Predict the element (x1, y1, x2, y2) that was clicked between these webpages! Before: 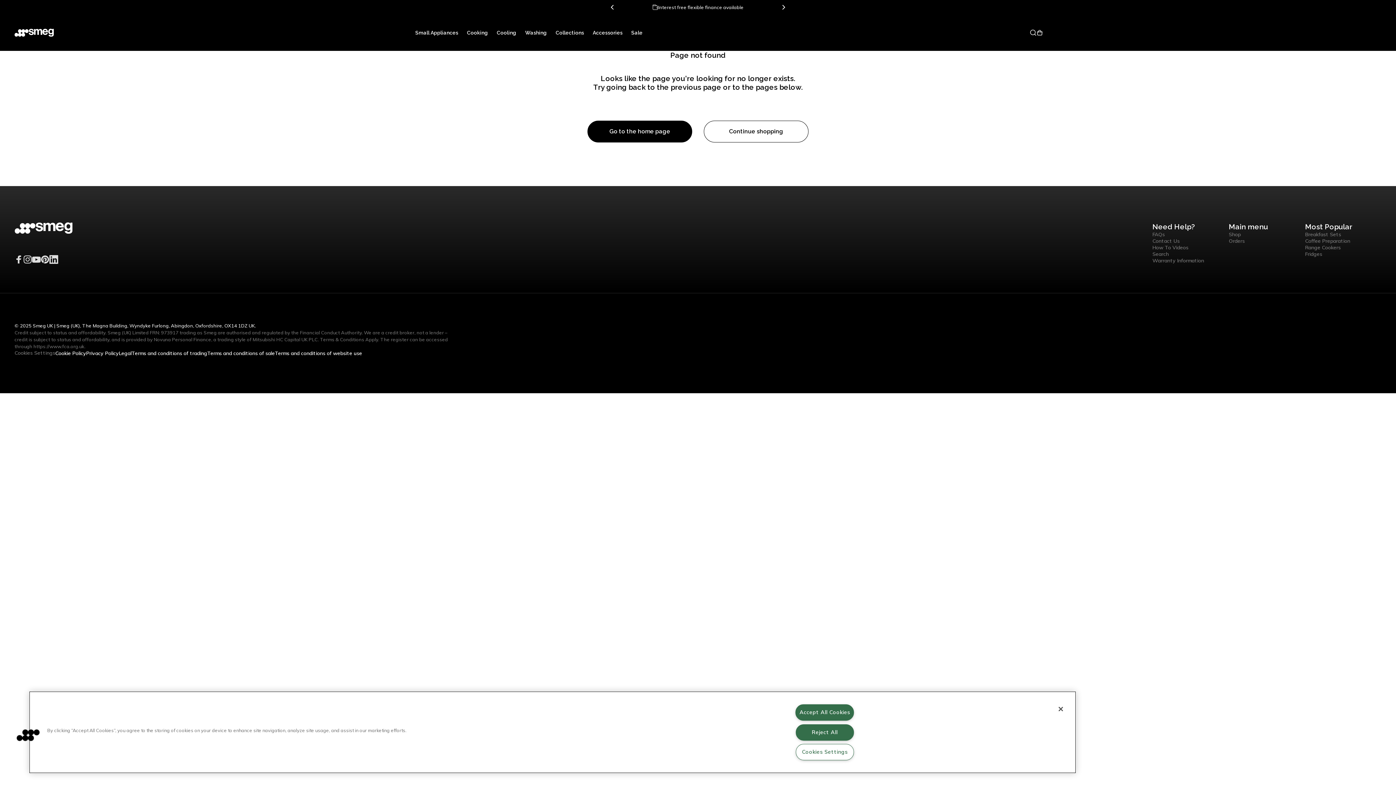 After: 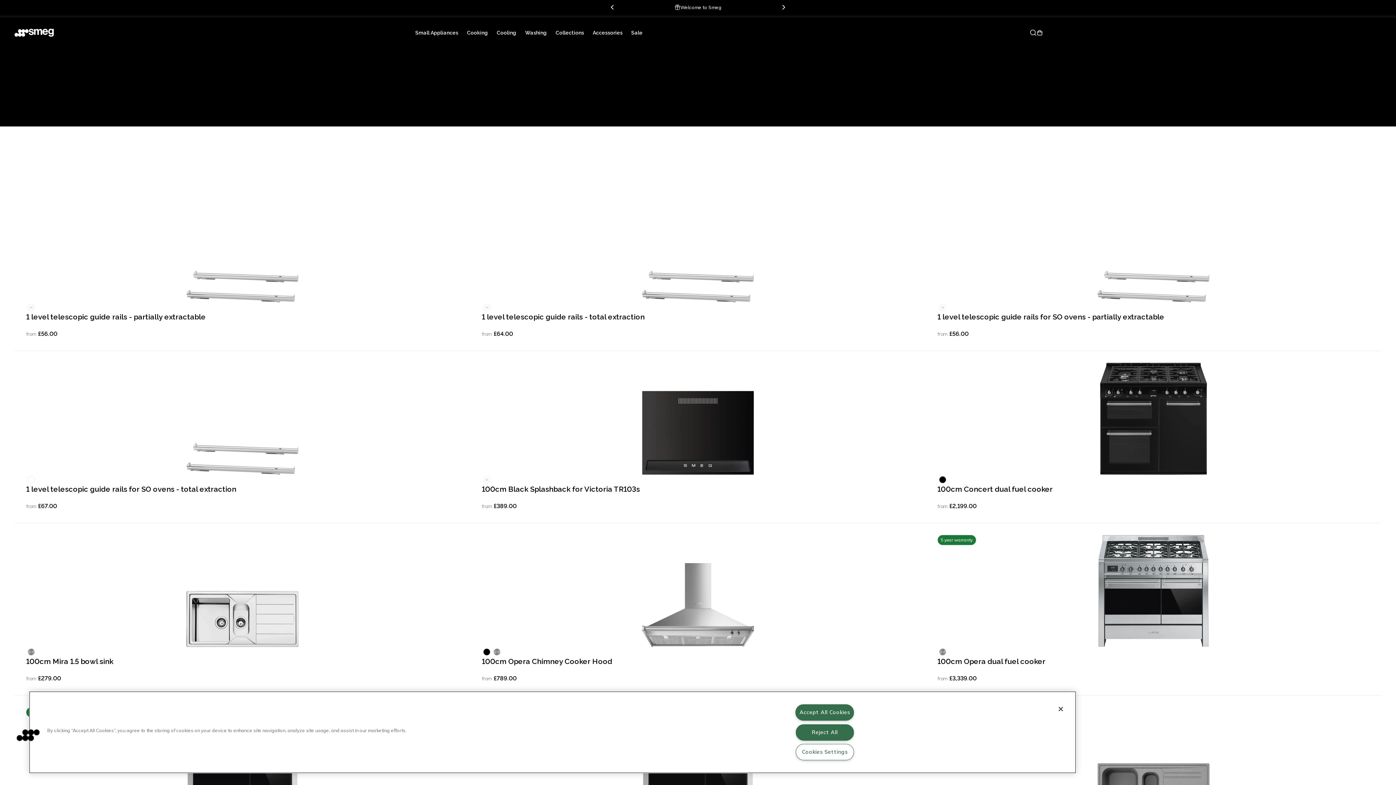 Action: label: Continue shopping bbox: (704, 120, 808, 142)